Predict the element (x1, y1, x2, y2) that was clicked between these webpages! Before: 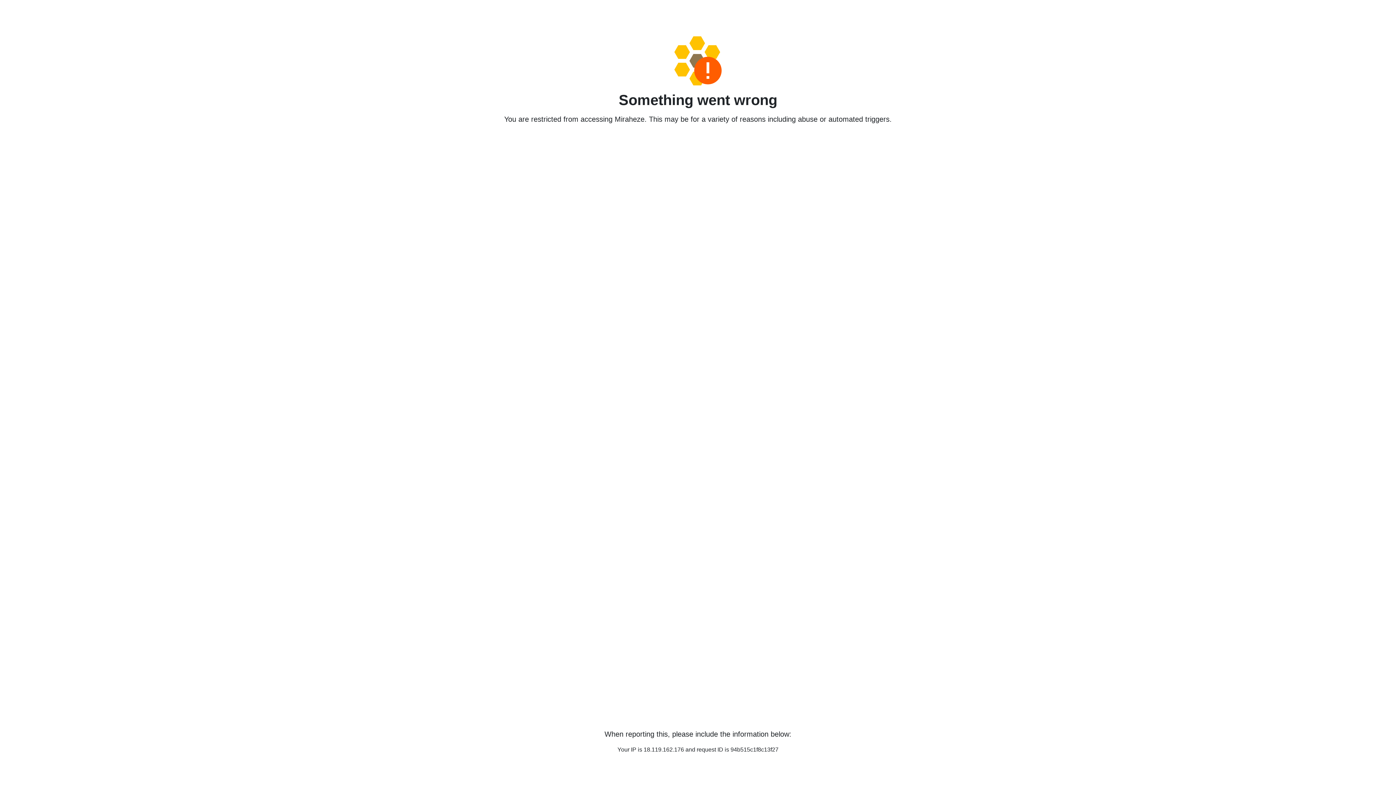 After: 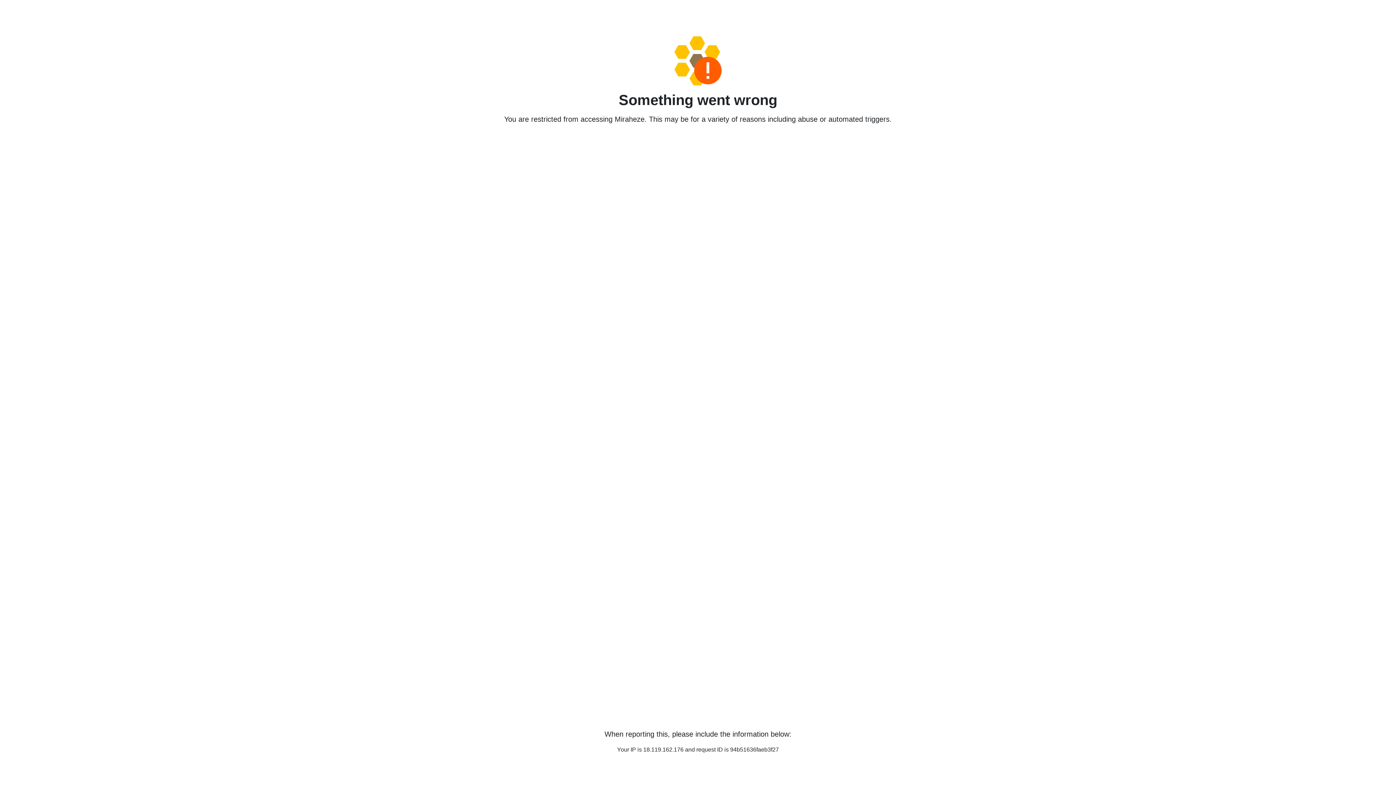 Action: bbox: (458, 36, 938, 85)